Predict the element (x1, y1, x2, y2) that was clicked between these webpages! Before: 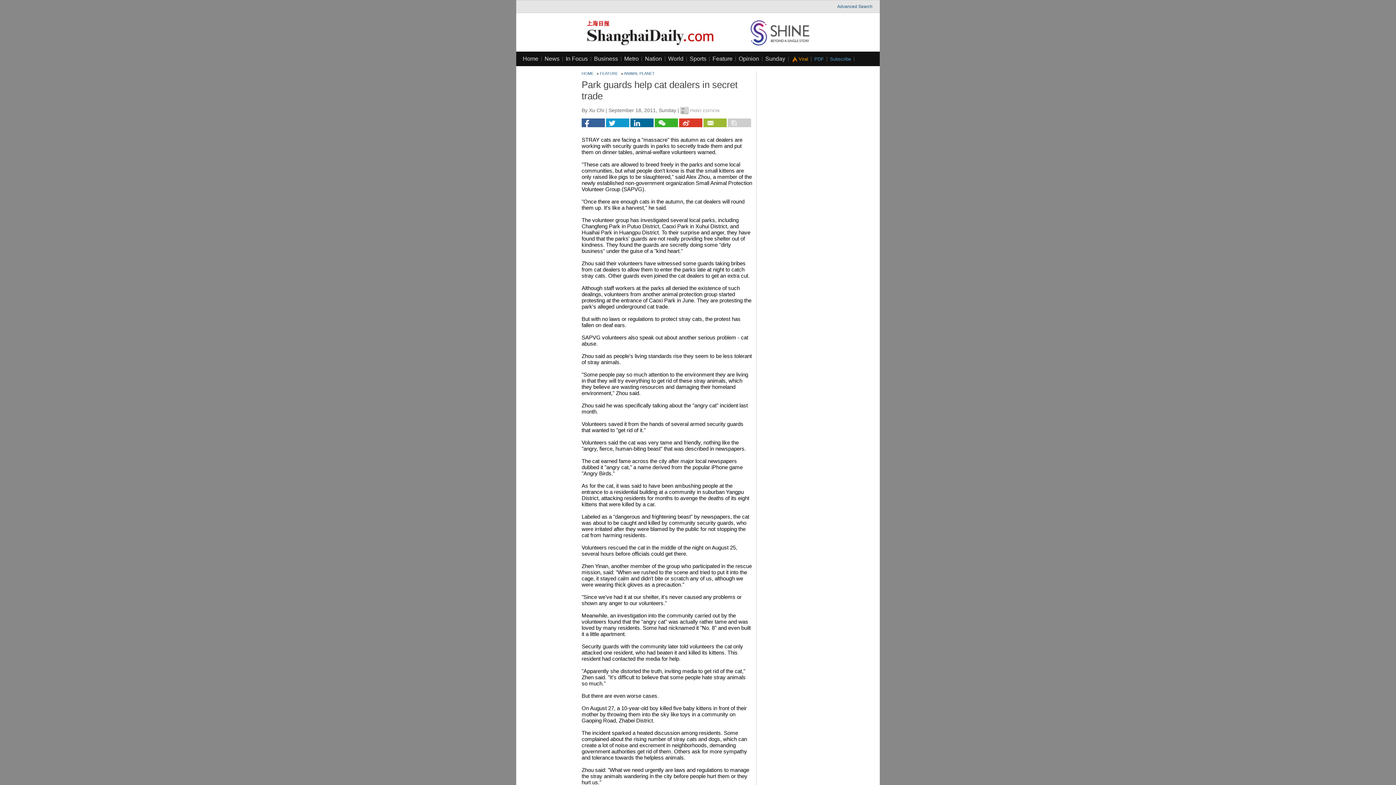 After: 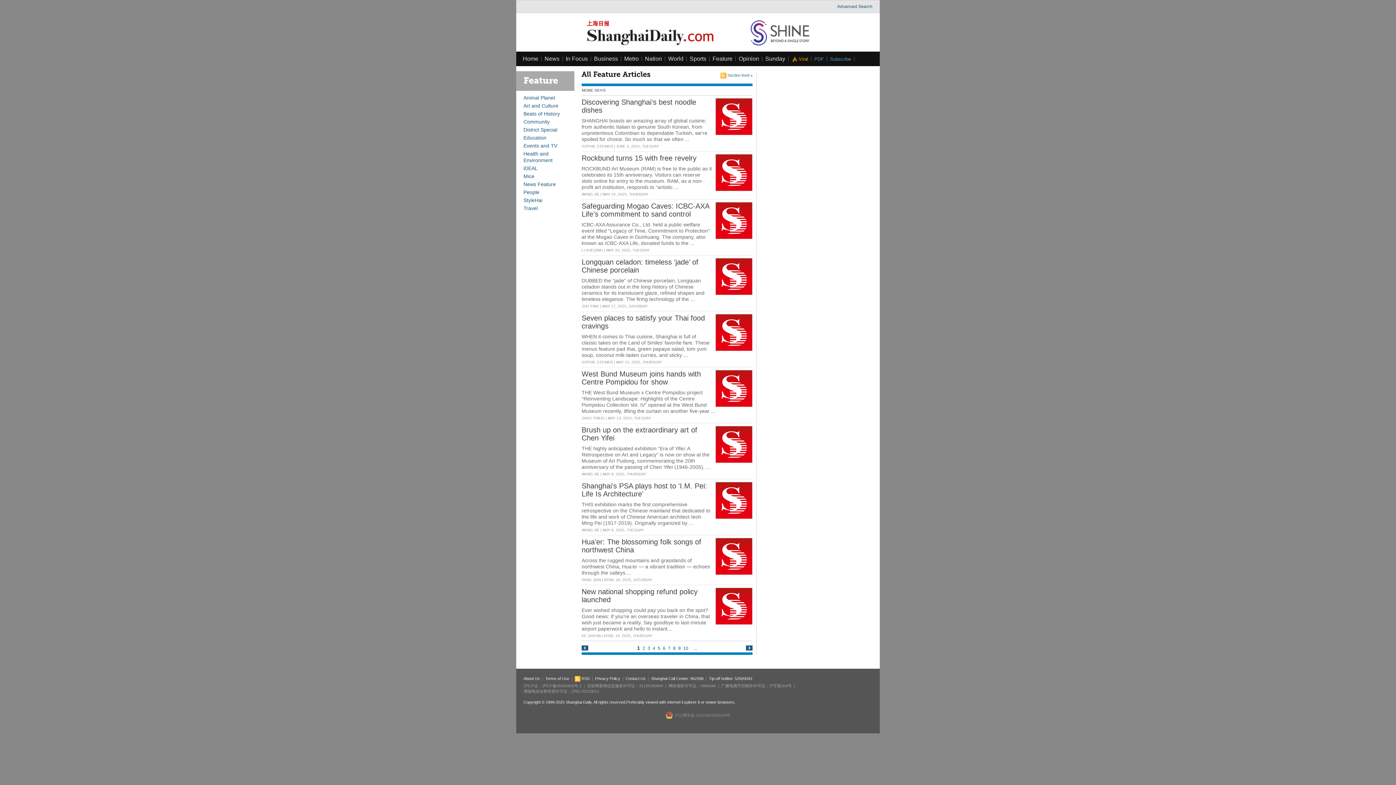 Action: bbox: (600, 71, 618, 75) label: FEATURE